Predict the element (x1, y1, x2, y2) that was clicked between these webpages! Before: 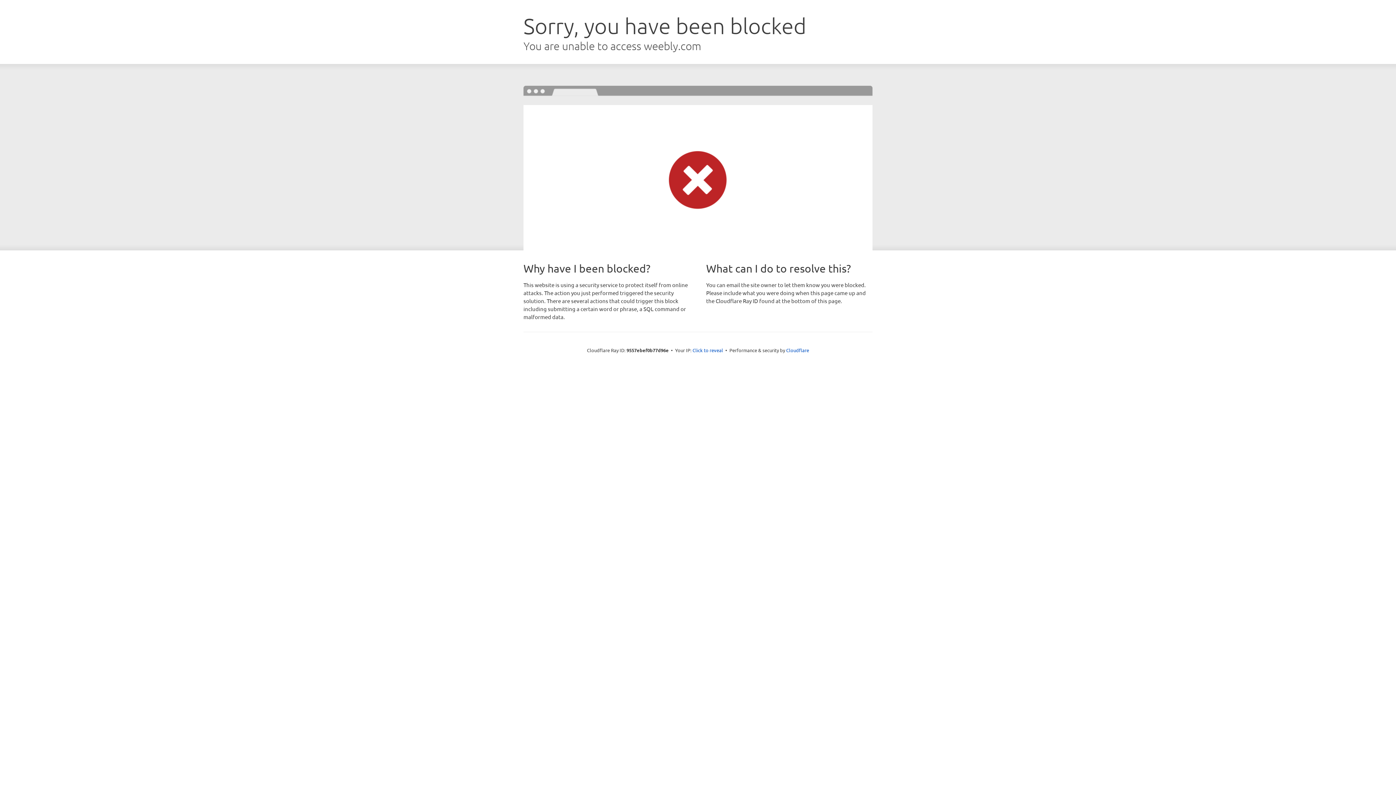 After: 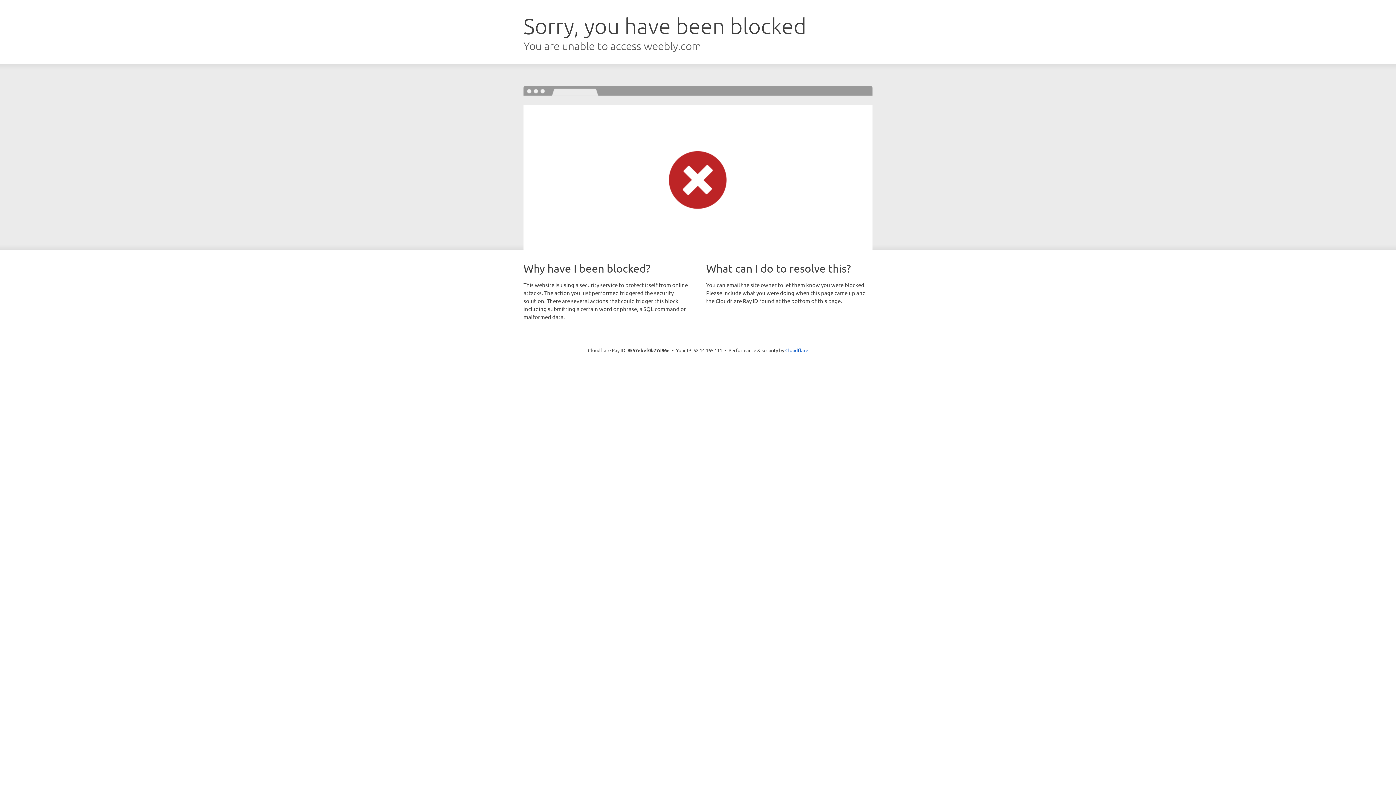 Action: bbox: (692, 346, 723, 353) label: Click to reveal